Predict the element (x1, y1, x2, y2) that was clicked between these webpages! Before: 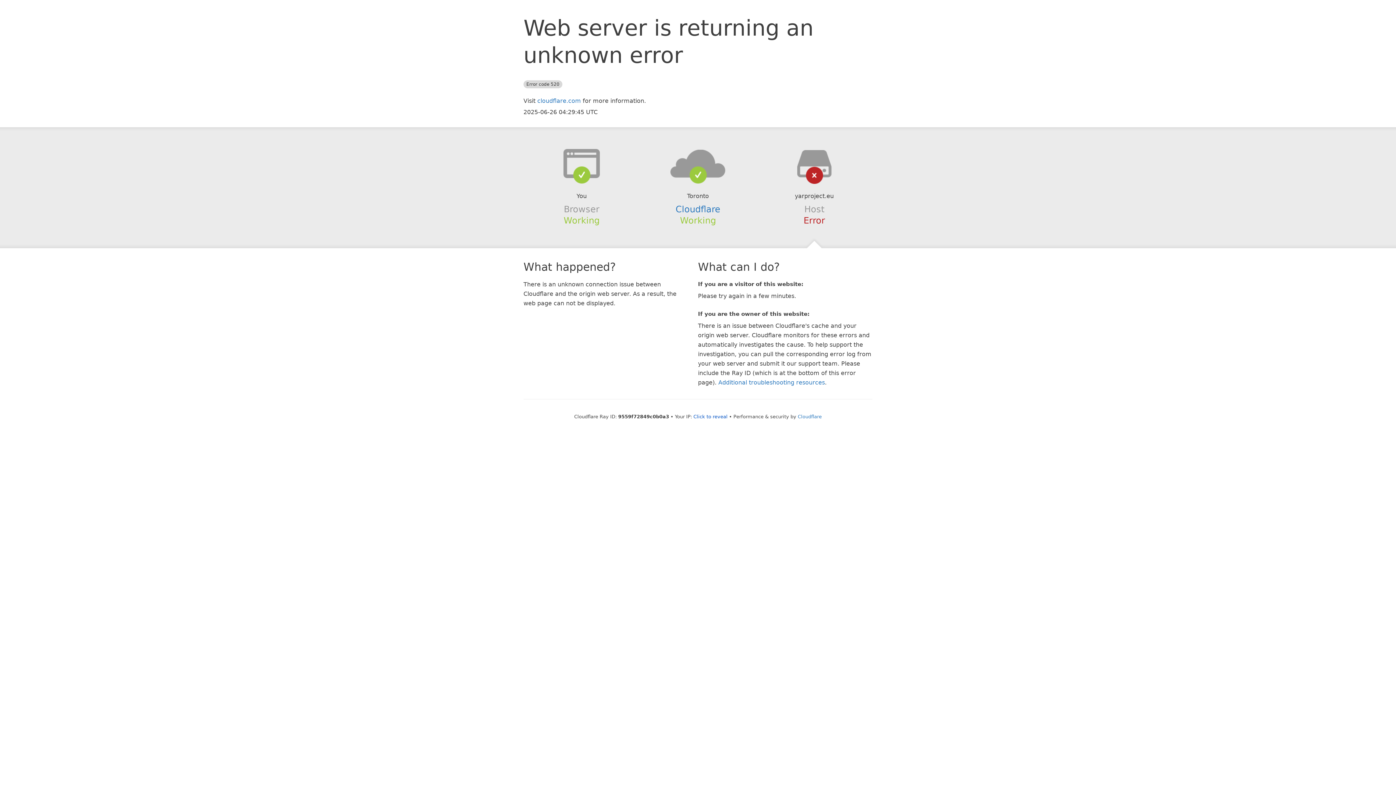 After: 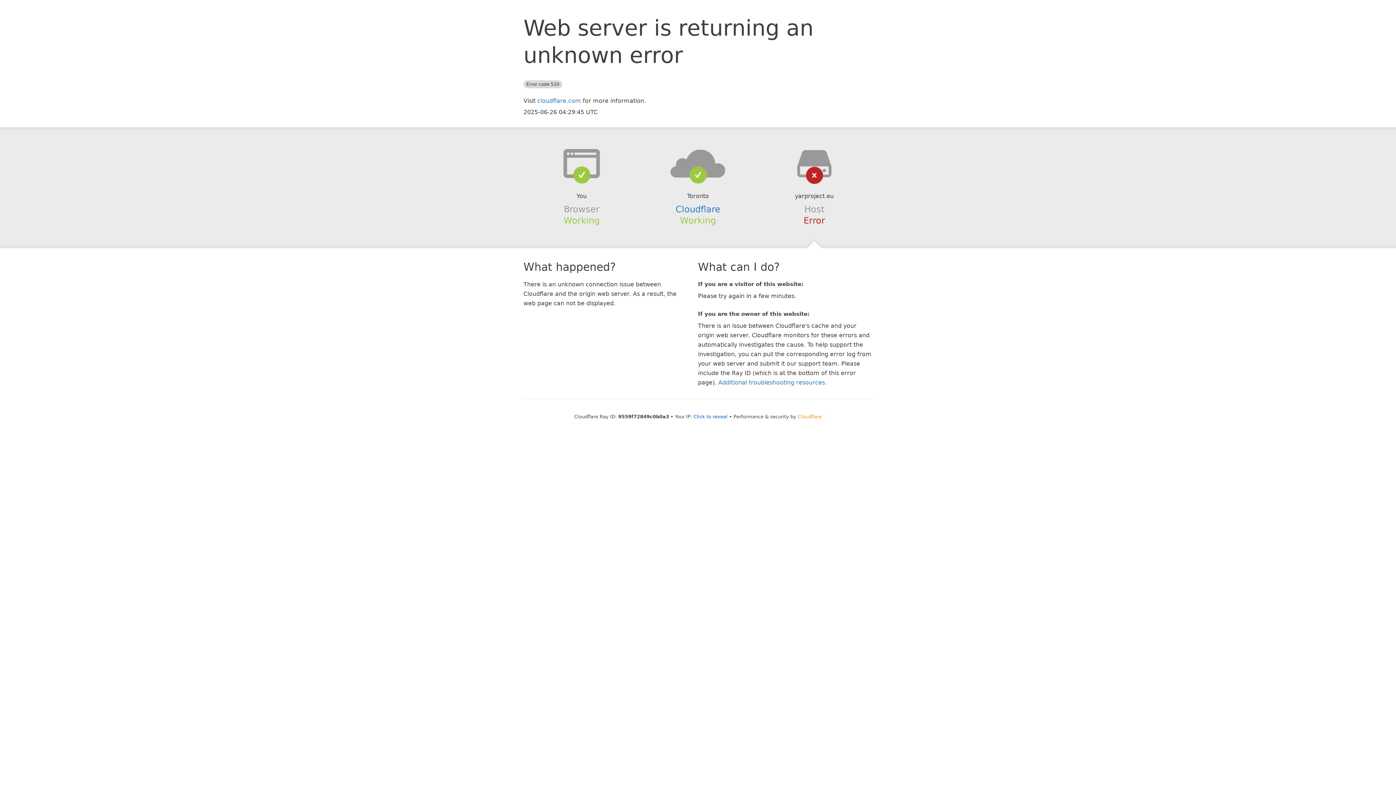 Action: bbox: (798, 414, 822, 419) label: Cloudflare